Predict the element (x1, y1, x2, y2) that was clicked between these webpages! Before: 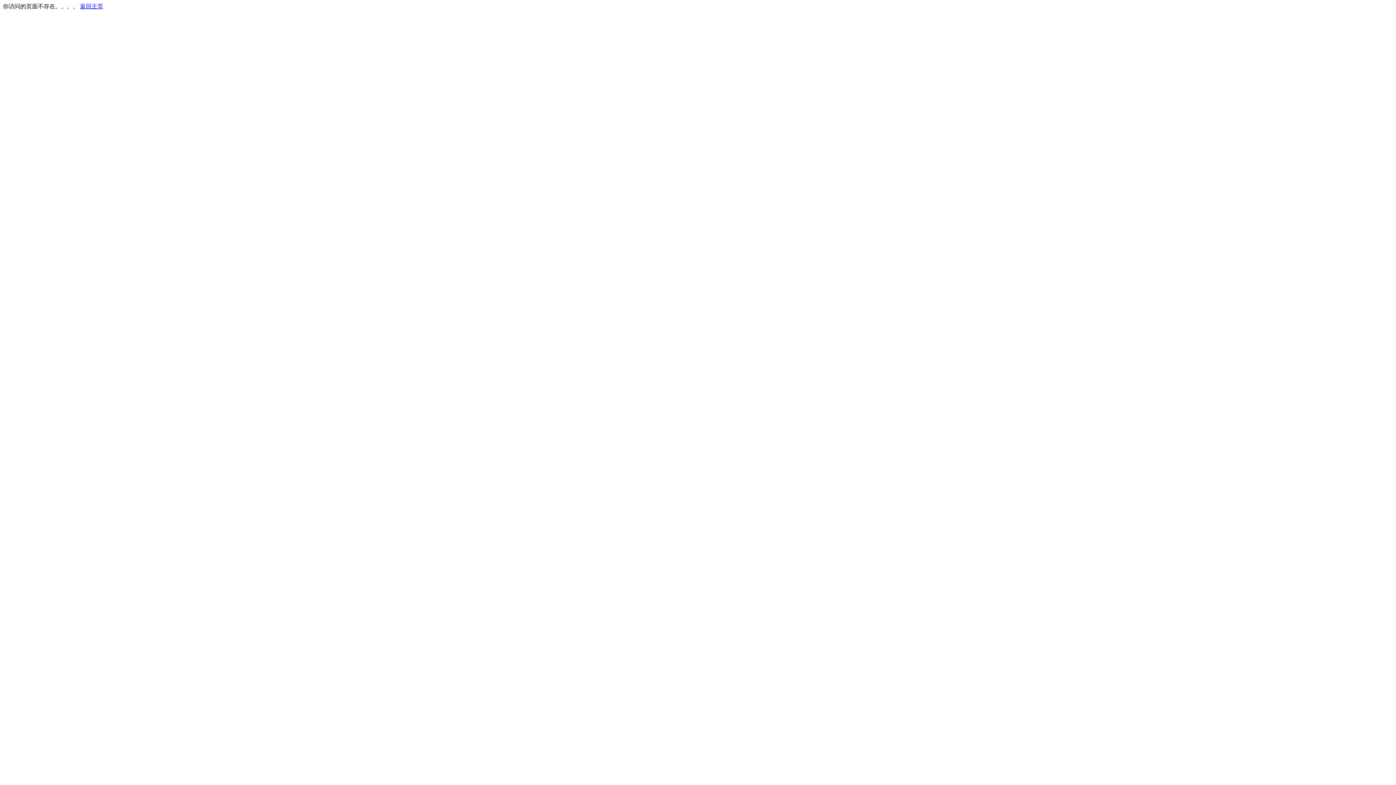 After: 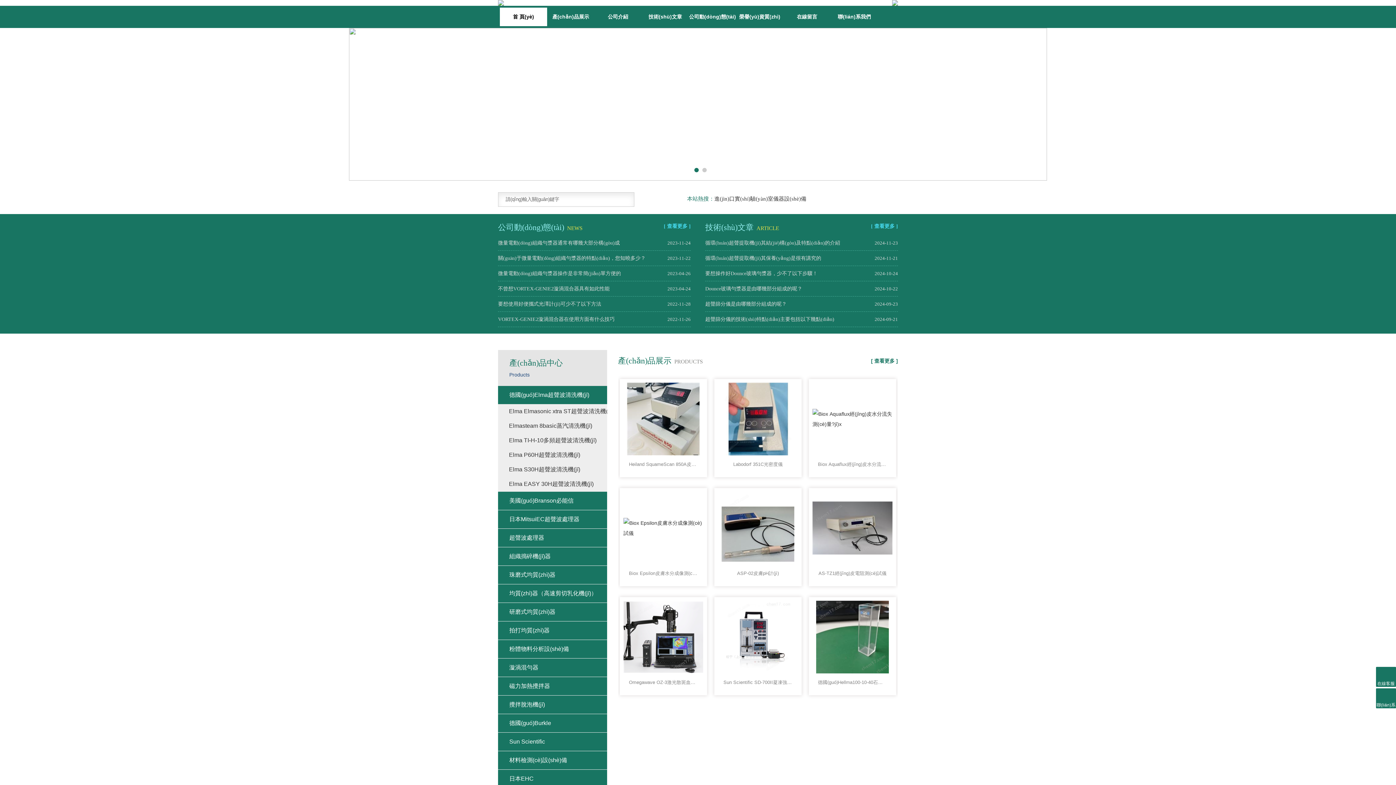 Action: bbox: (80, 3, 103, 9) label: 返回主页